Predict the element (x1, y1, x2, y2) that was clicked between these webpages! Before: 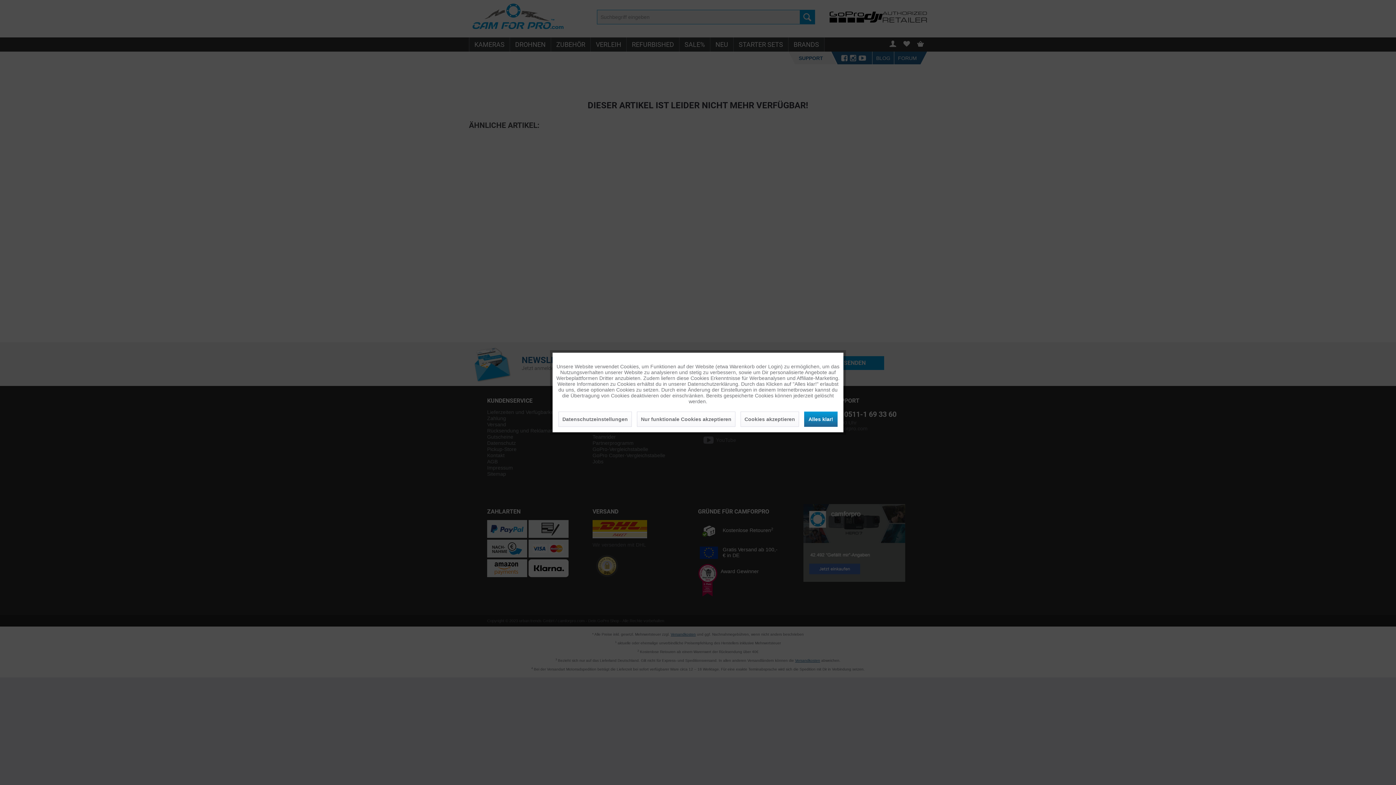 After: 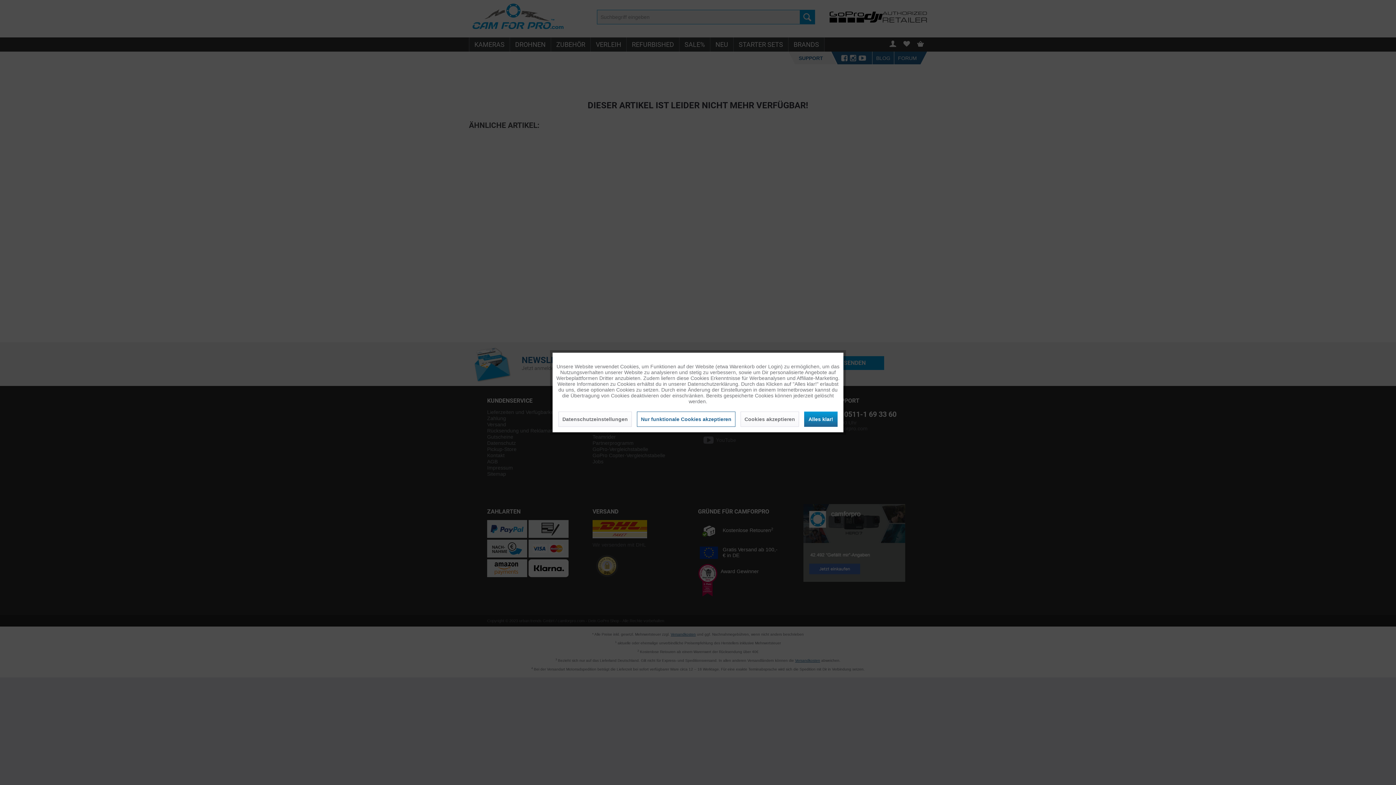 Action: label: Nur funktionale Cookies akzeptieren bbox: (637, 411, 735, 427)